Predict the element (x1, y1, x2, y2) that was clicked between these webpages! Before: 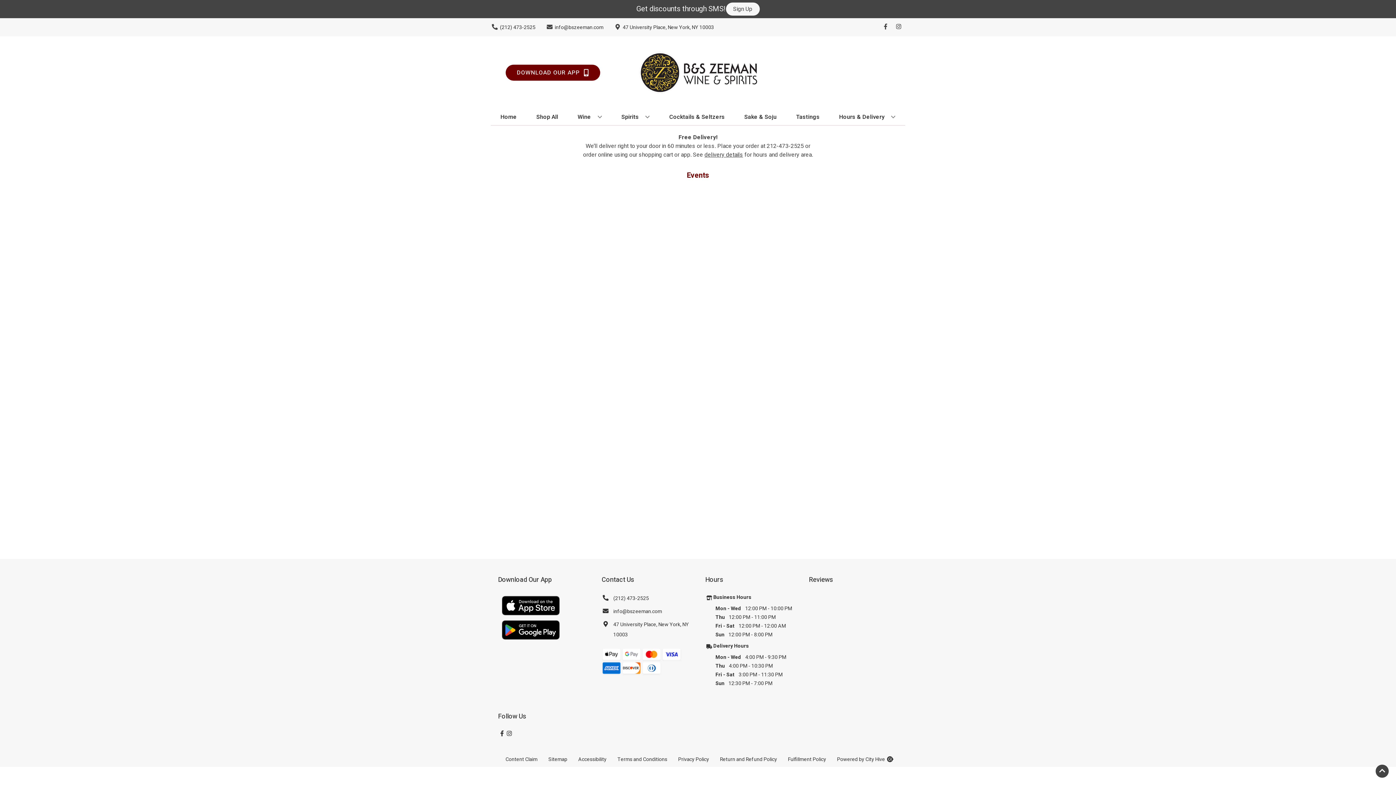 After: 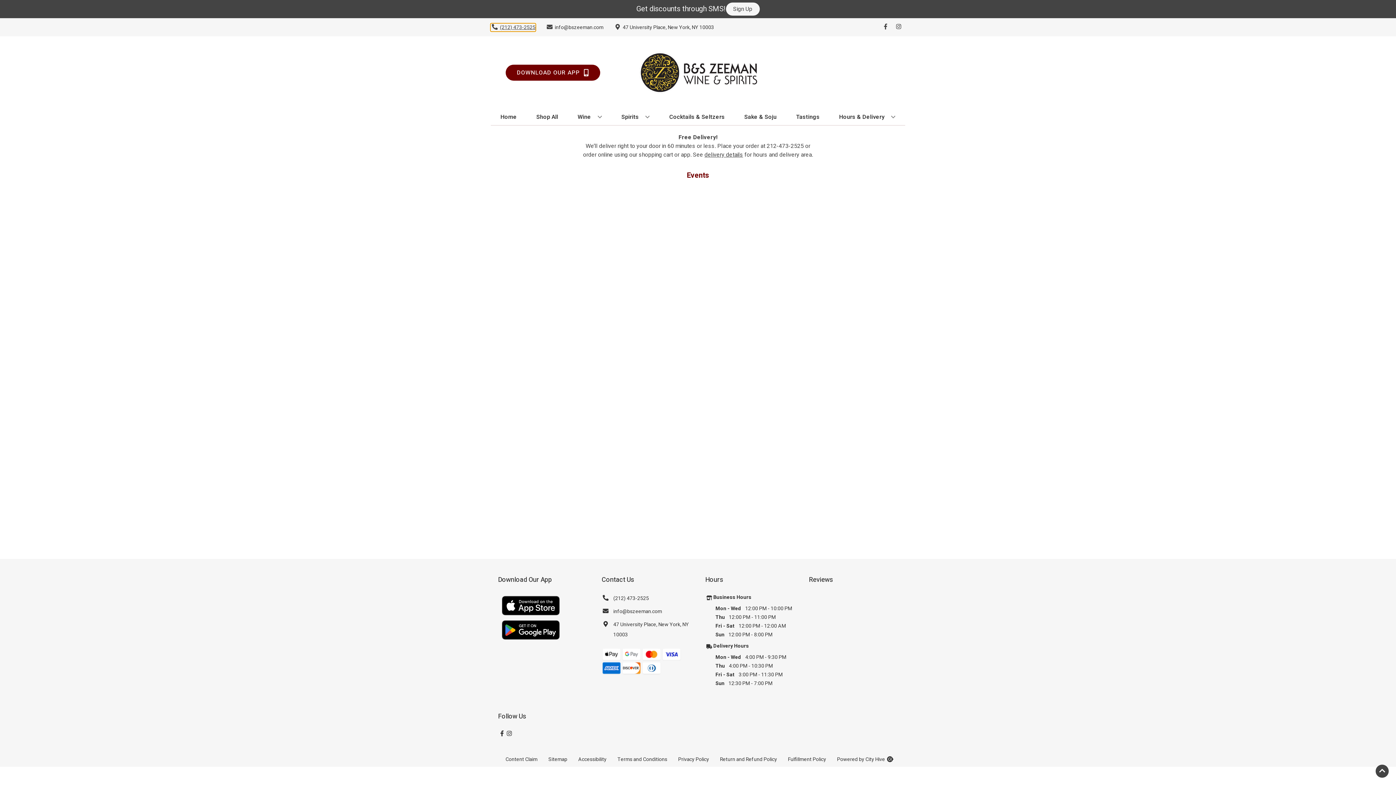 Action: label: Store number is (212) 473-2525 Clicking will open a link in a new tab bbox: (490, 23, 535, 31)